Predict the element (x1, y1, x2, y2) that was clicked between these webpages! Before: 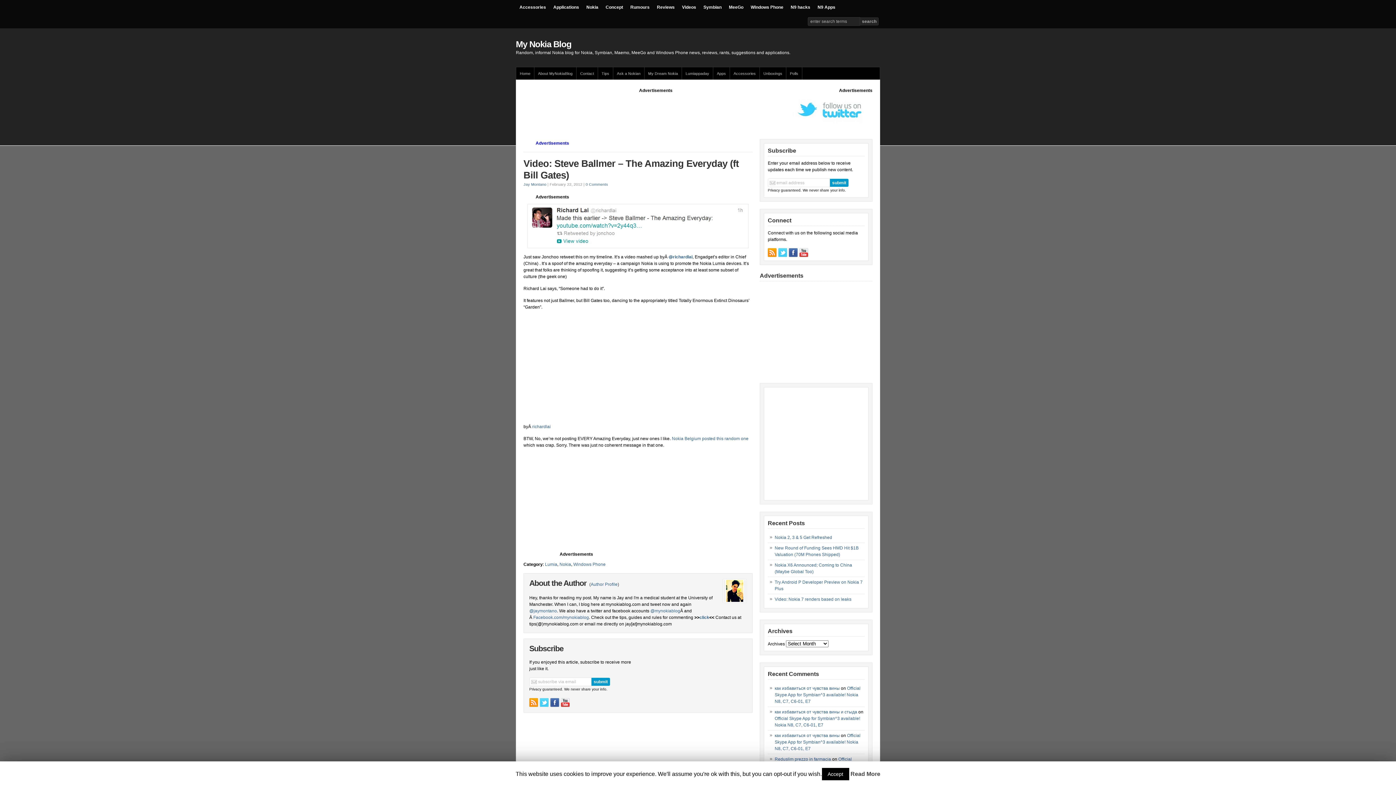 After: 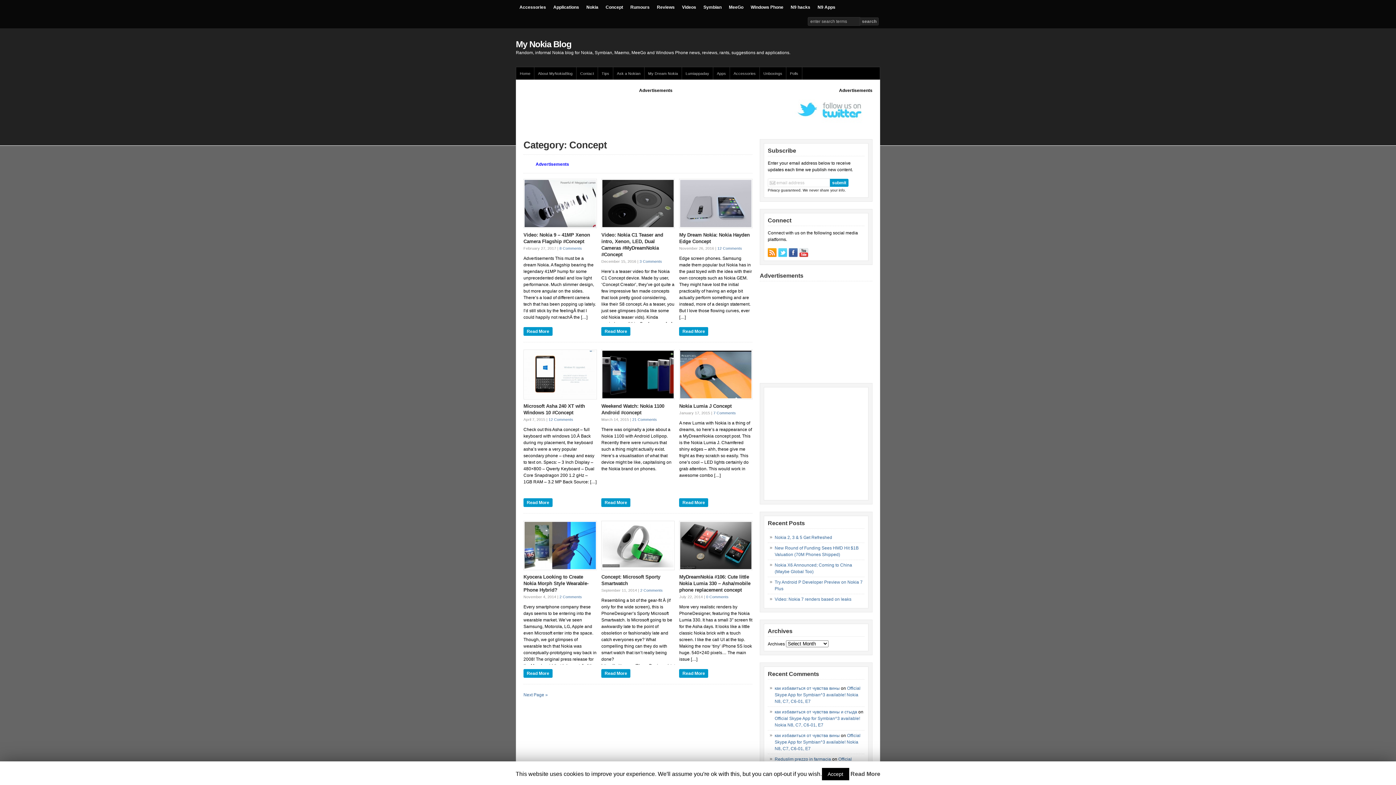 Action: bbox: (602, 0, 626, 14) label: Concept